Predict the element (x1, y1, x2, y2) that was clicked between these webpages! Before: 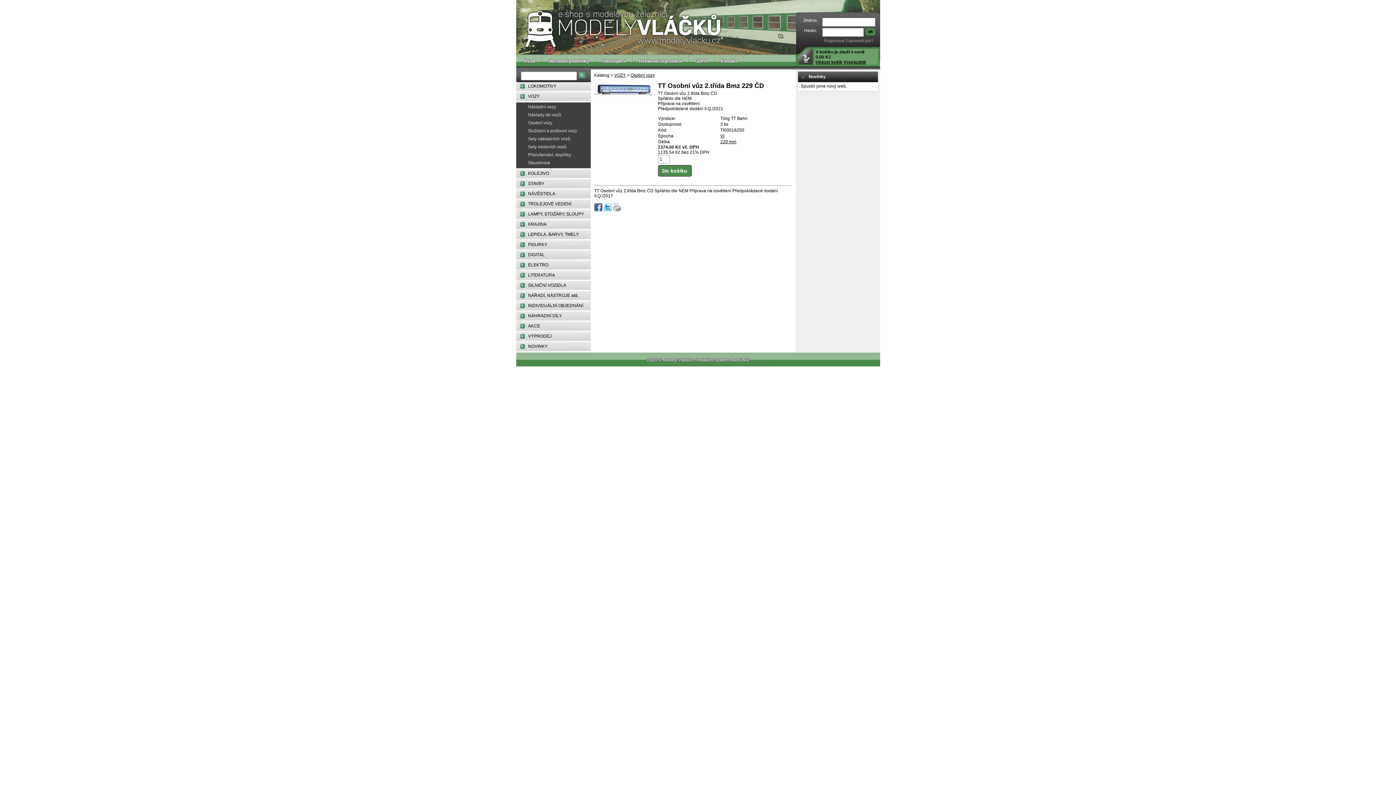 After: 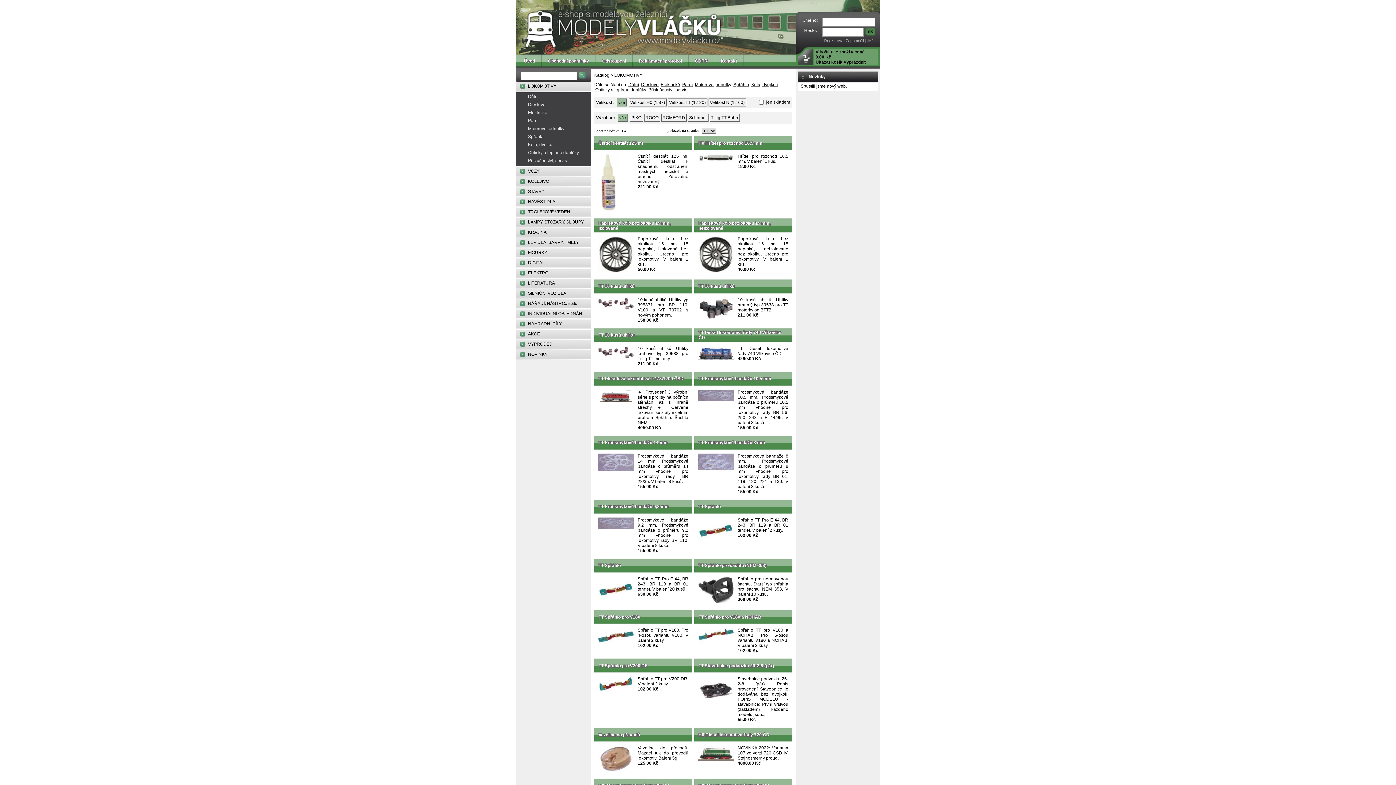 Action: bbox: (516, 82, 590, 92) label: LOKOMOTIVY